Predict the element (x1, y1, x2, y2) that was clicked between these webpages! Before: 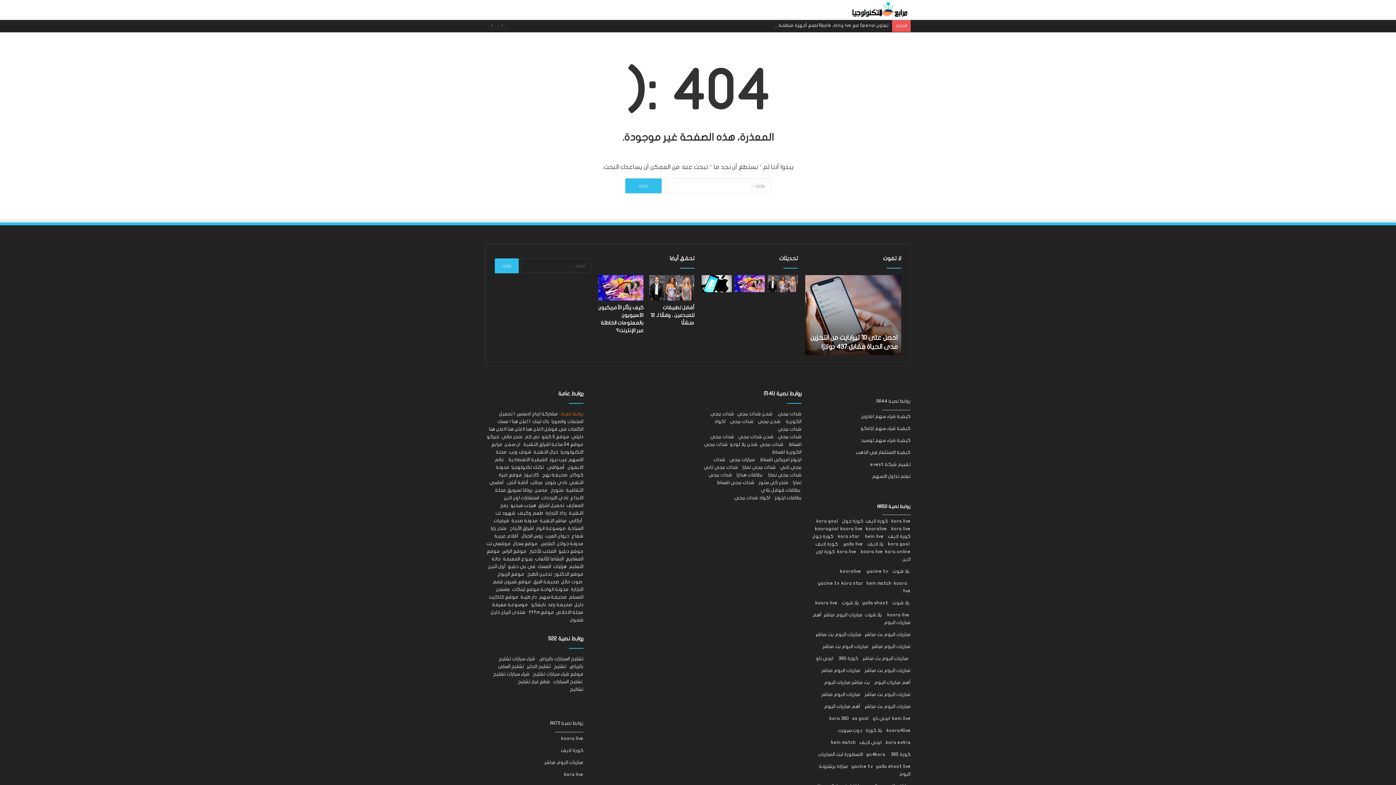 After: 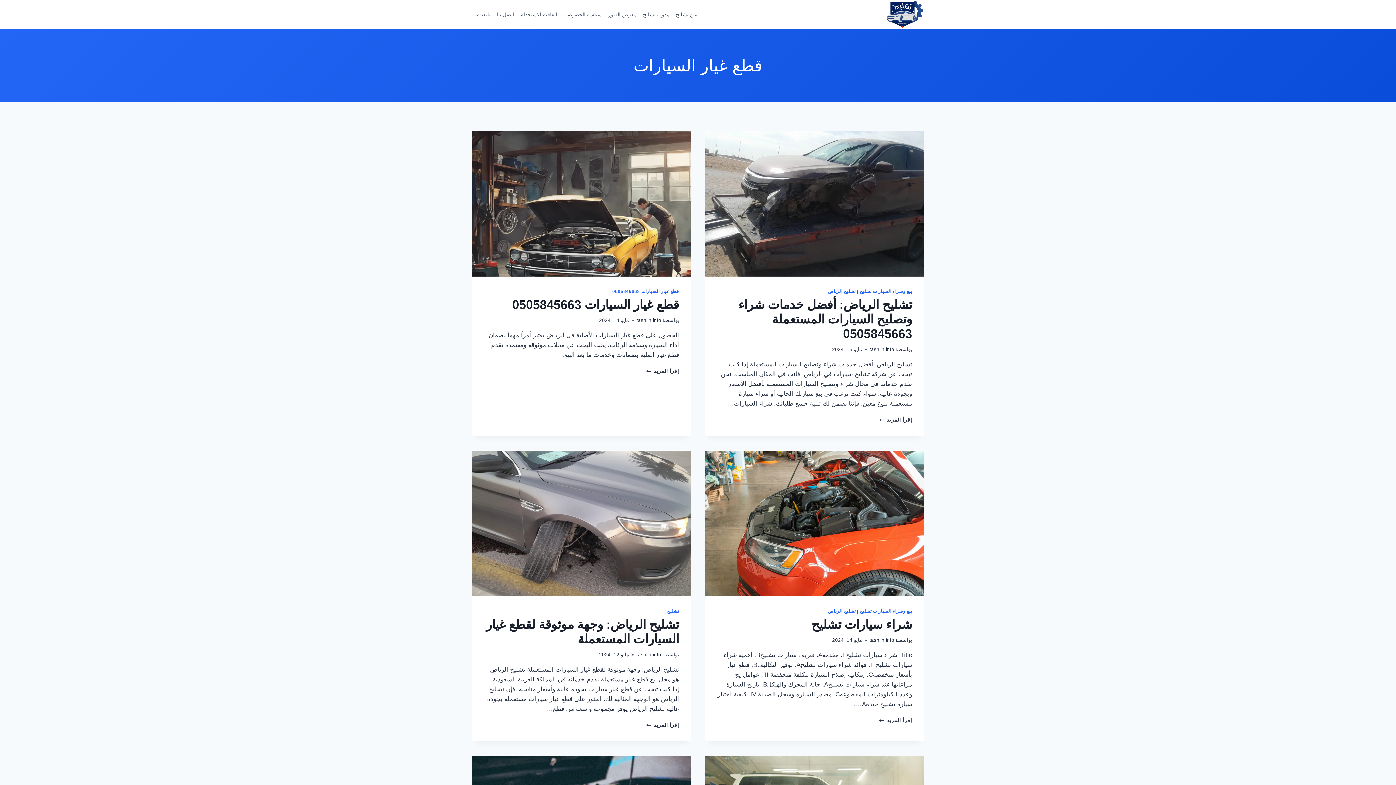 Action: bbox: (518, 679, 550, 684) label: قطع غيار تشليح